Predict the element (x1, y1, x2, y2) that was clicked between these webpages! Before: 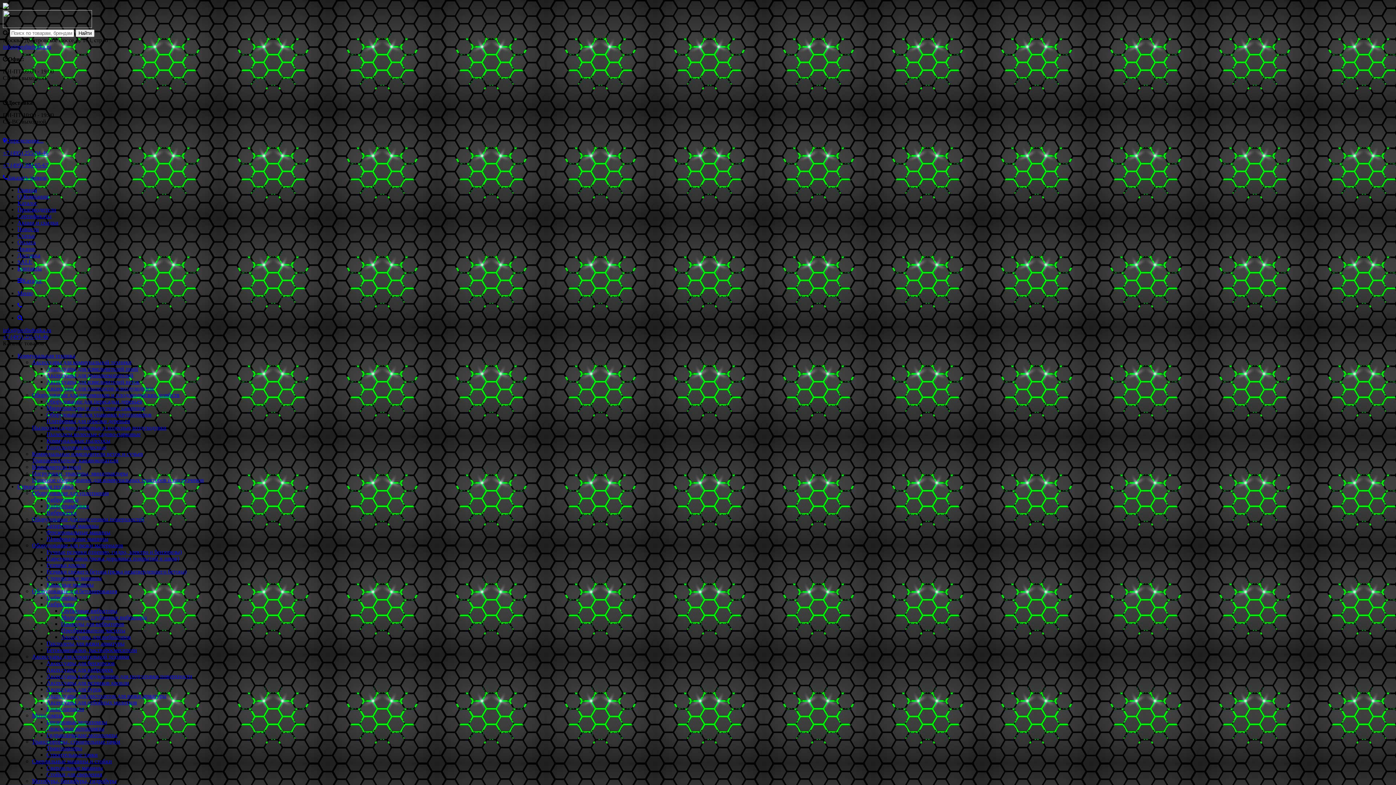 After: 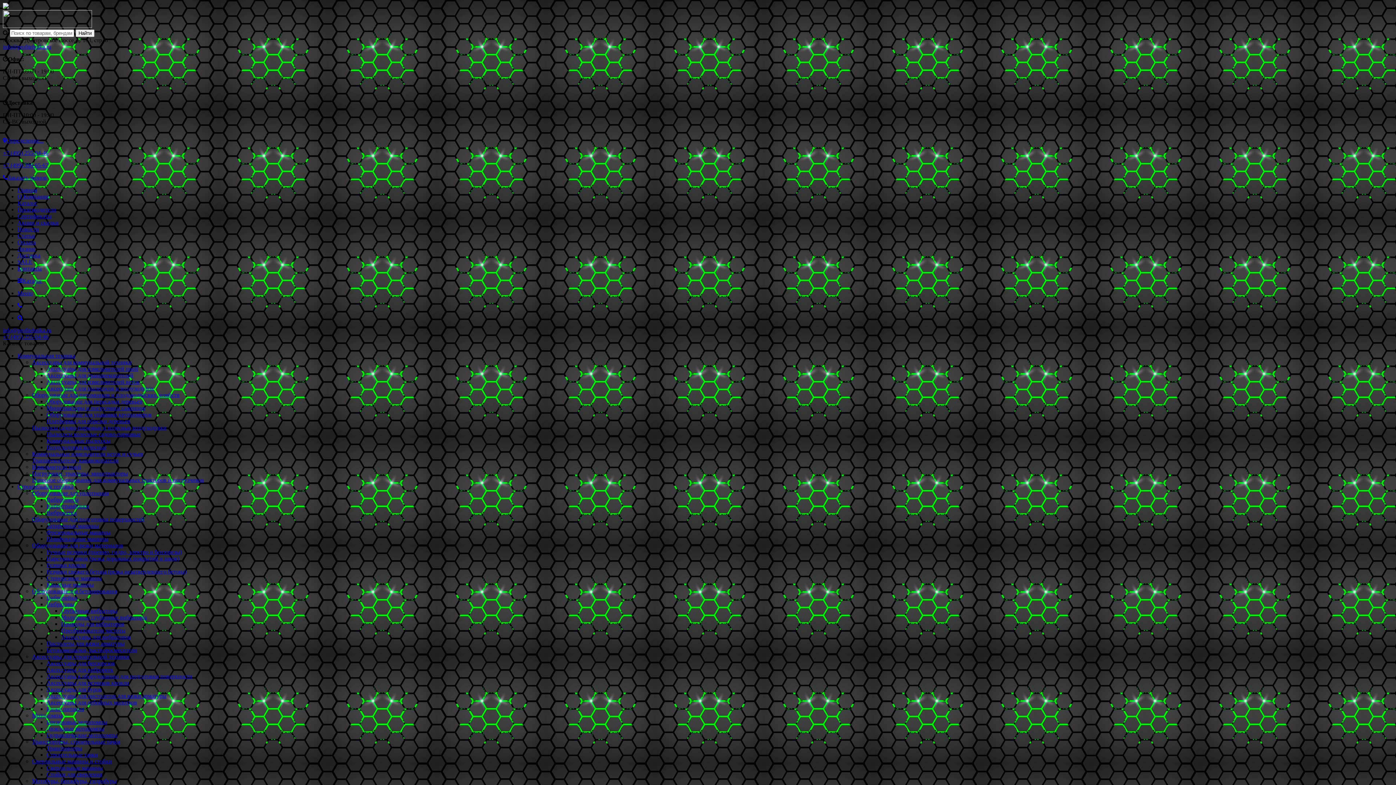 Action: label: Каталог bbox: (17, 200, 37, 206)